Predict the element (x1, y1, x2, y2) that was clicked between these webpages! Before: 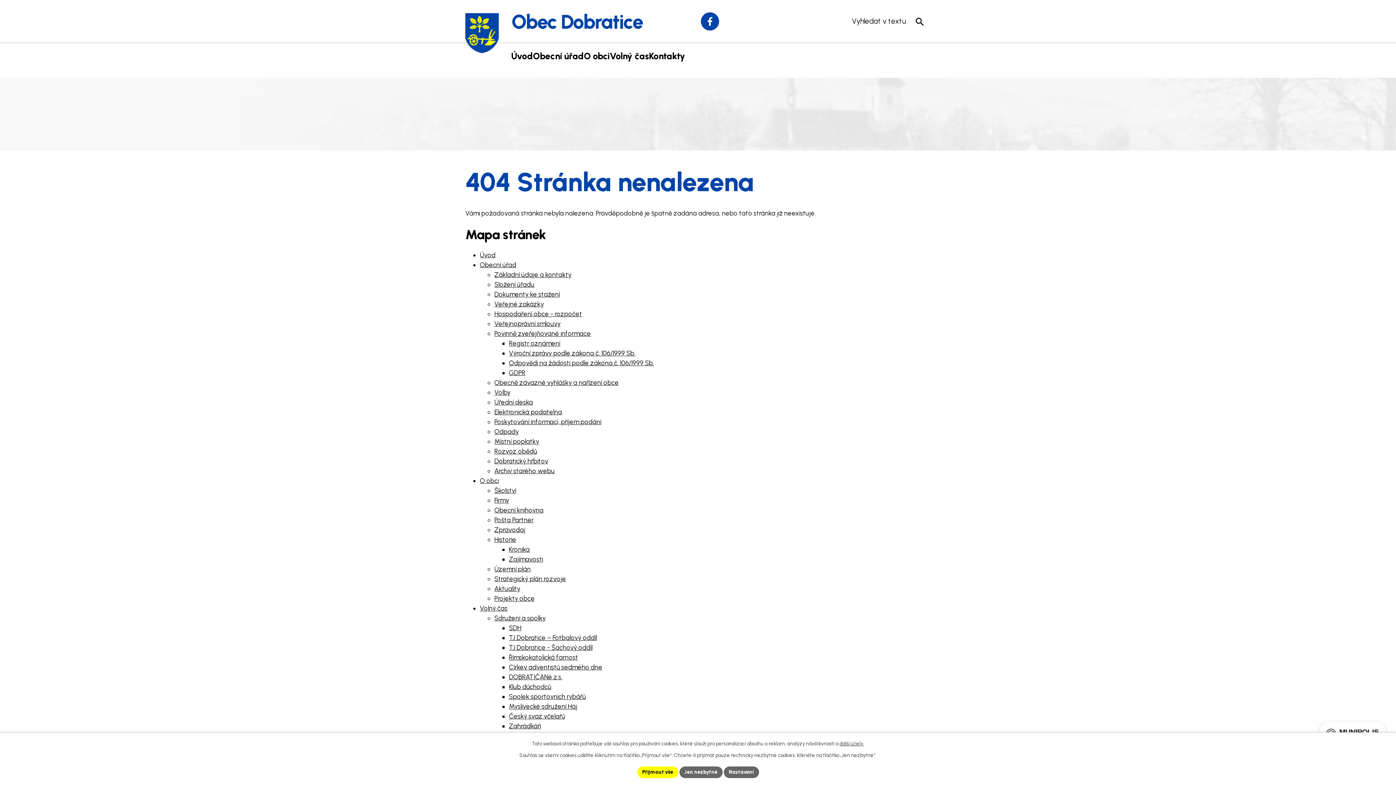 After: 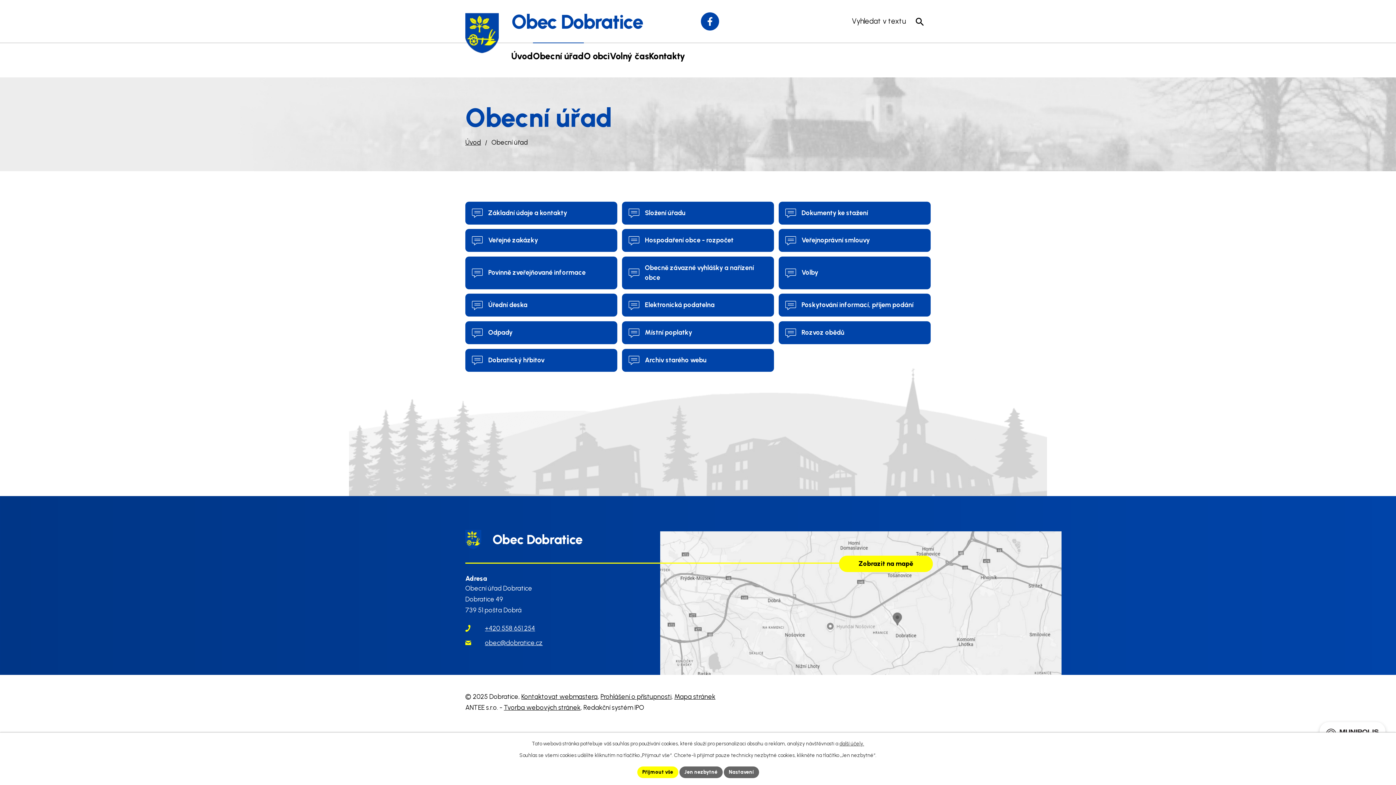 Action: bbox: (480, 261, 516, 269) label: Obecní úřad